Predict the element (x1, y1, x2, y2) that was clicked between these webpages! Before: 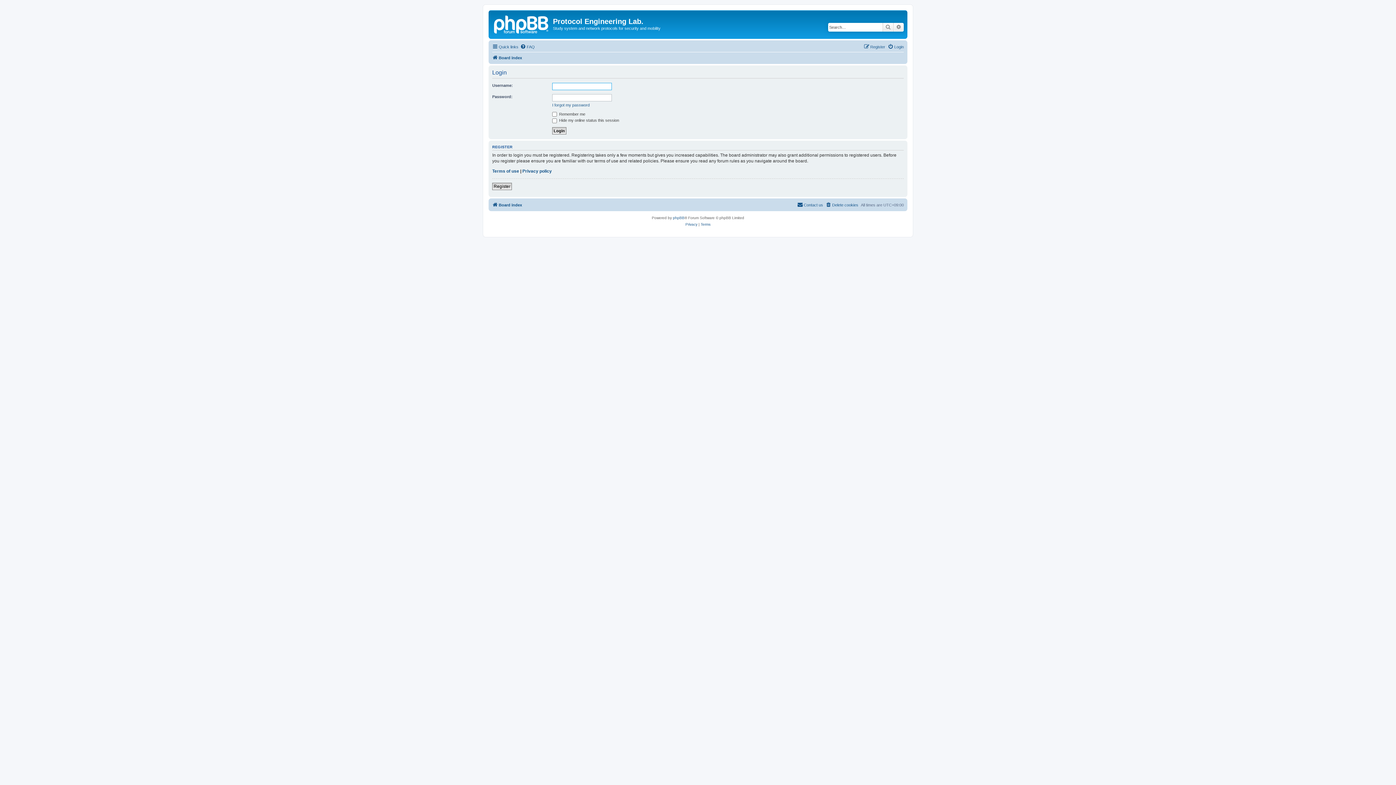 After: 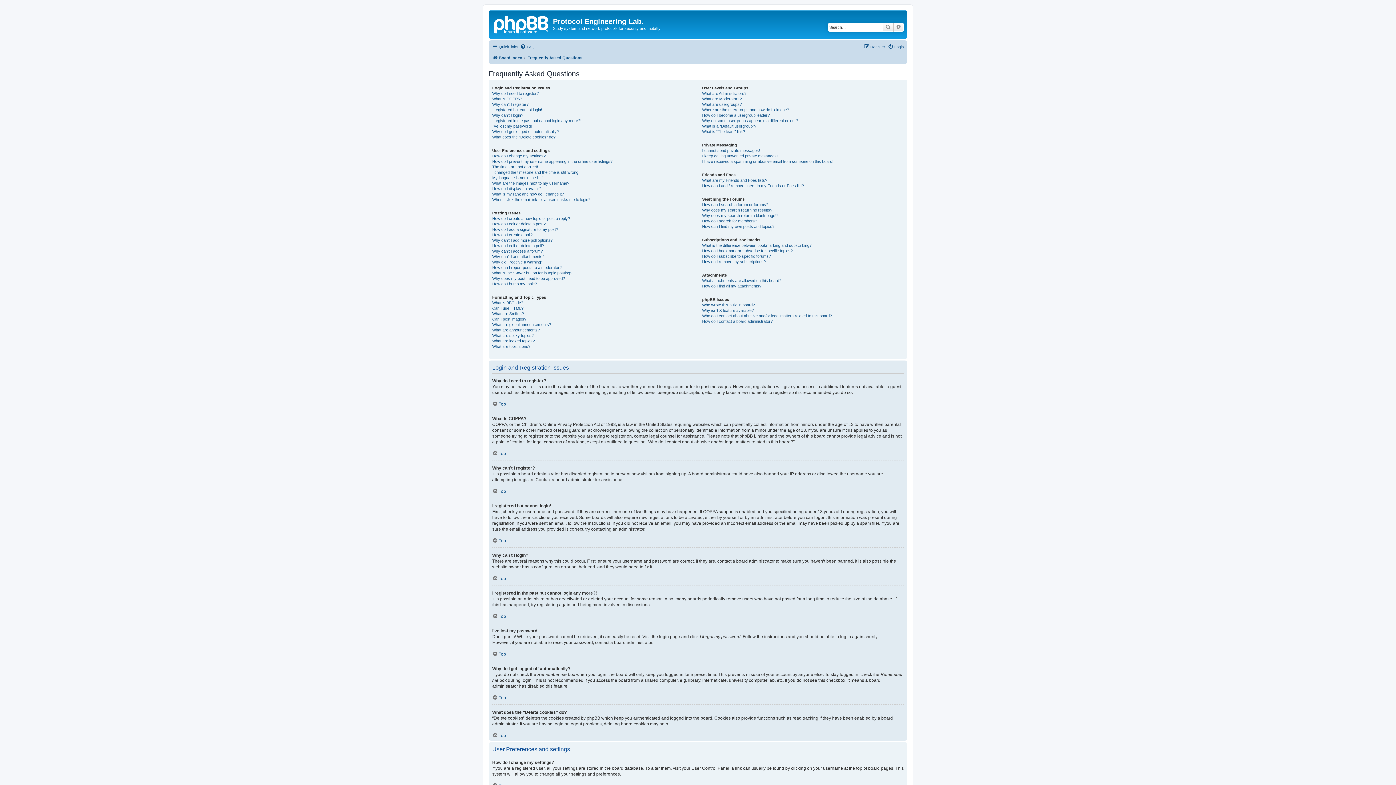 Action: bbox: (520, 42, 534, 51) label: FAQ